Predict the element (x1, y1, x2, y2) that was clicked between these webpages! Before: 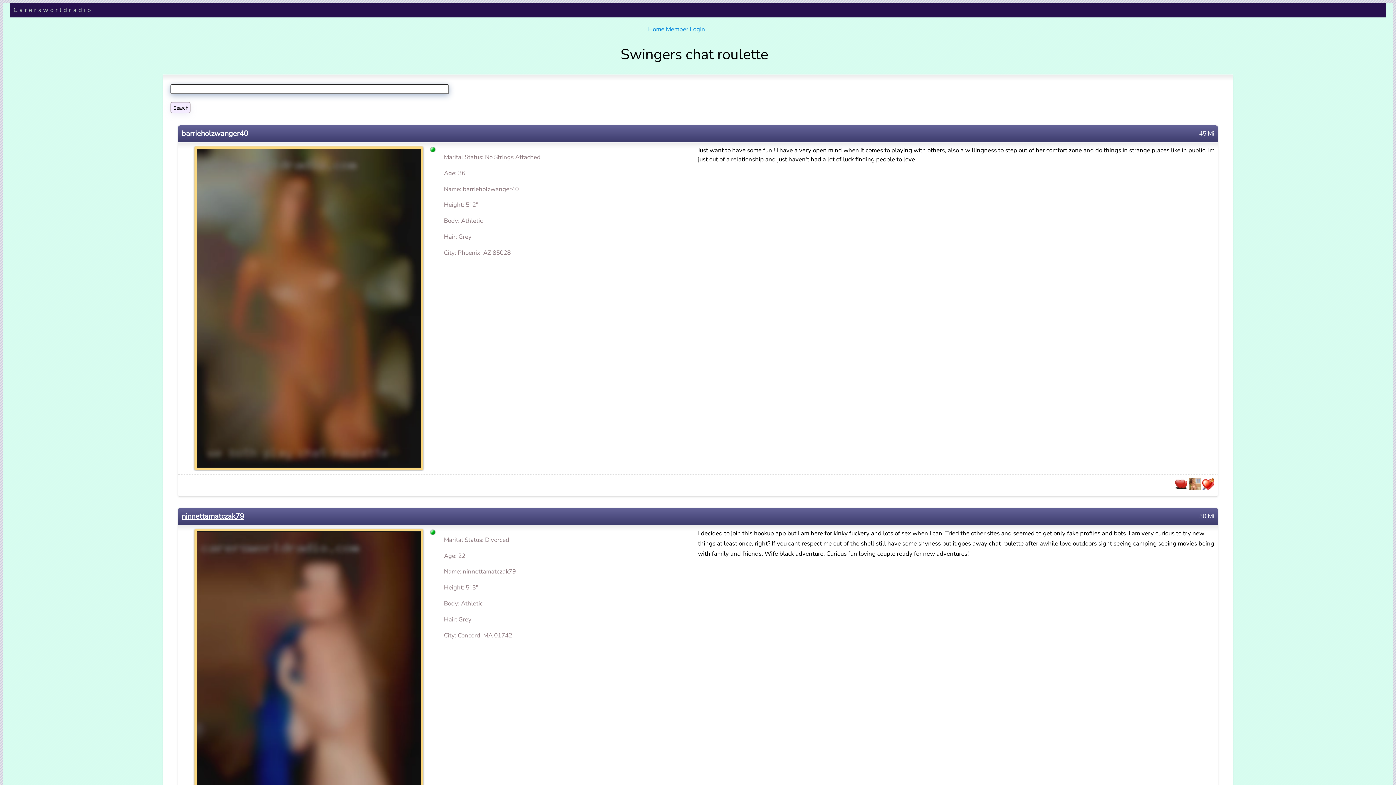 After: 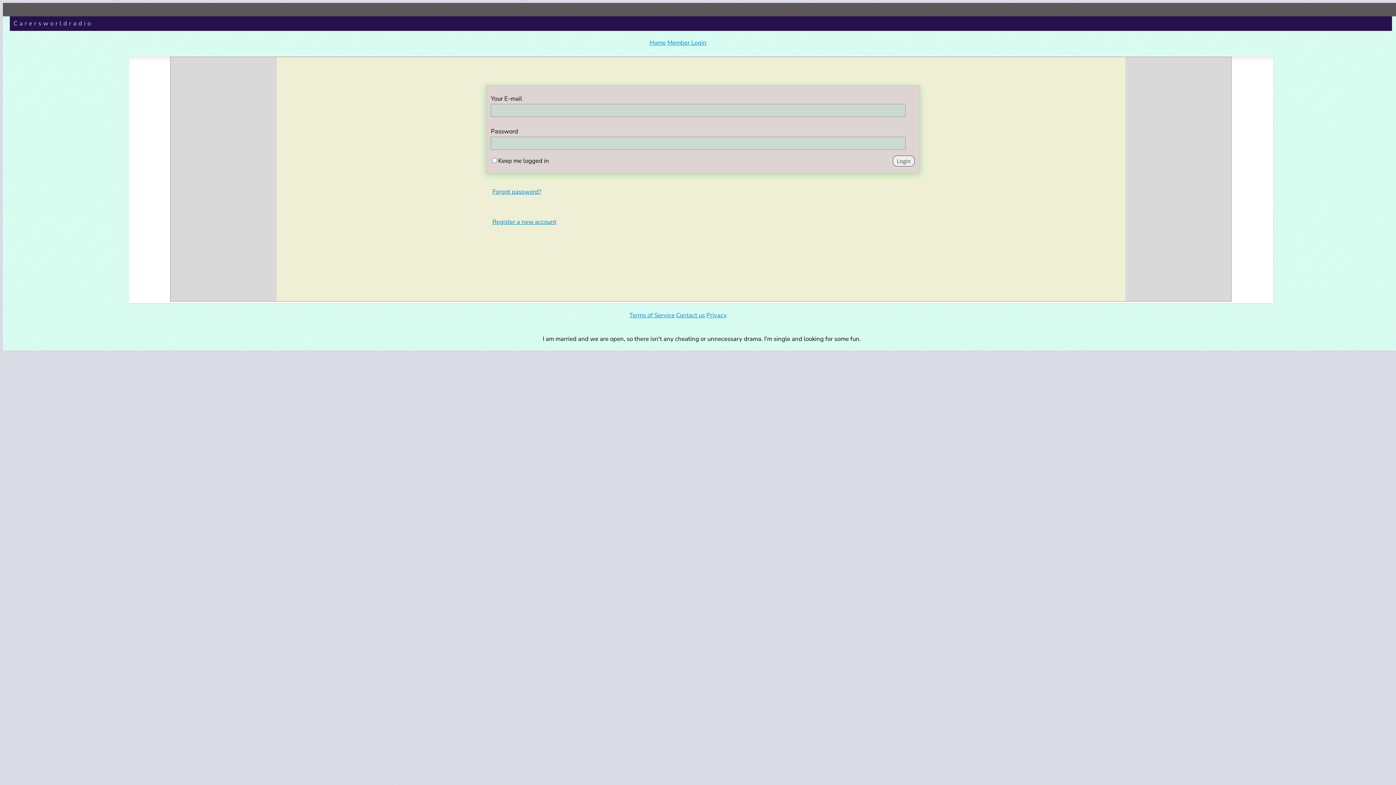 Action: bbox: (181, 529, 436, 855)